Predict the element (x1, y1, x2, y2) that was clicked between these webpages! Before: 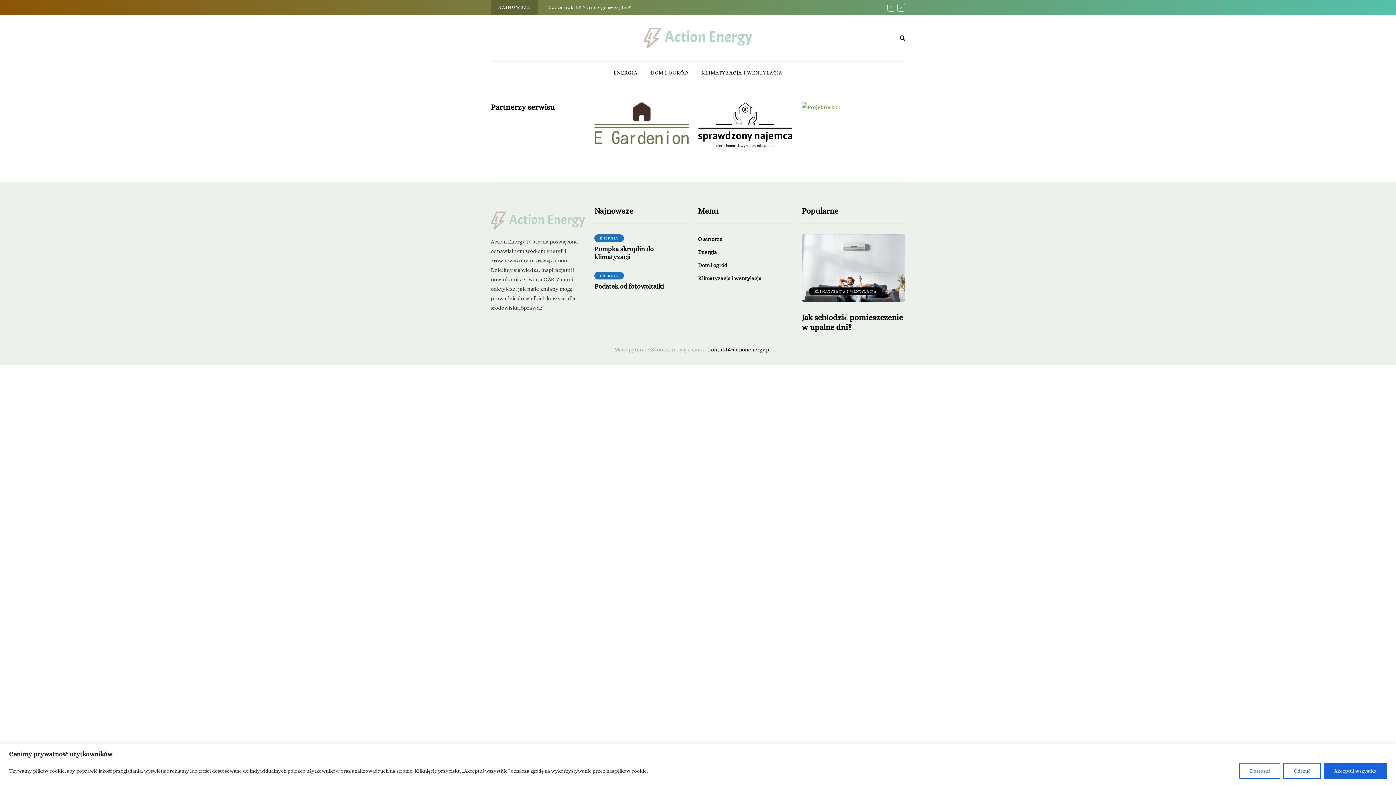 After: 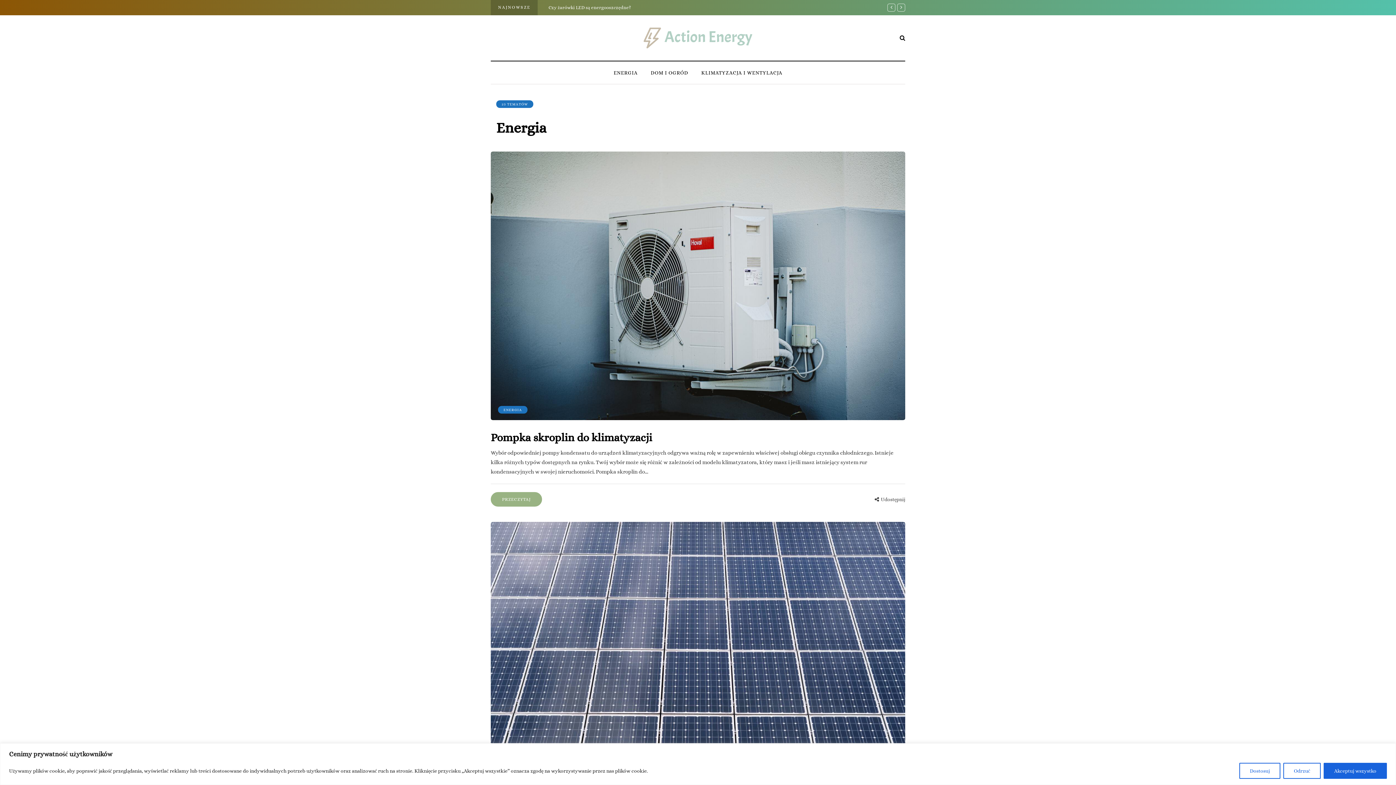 Action: bbox: (594, 234, 624, 242) label: ENERGIA